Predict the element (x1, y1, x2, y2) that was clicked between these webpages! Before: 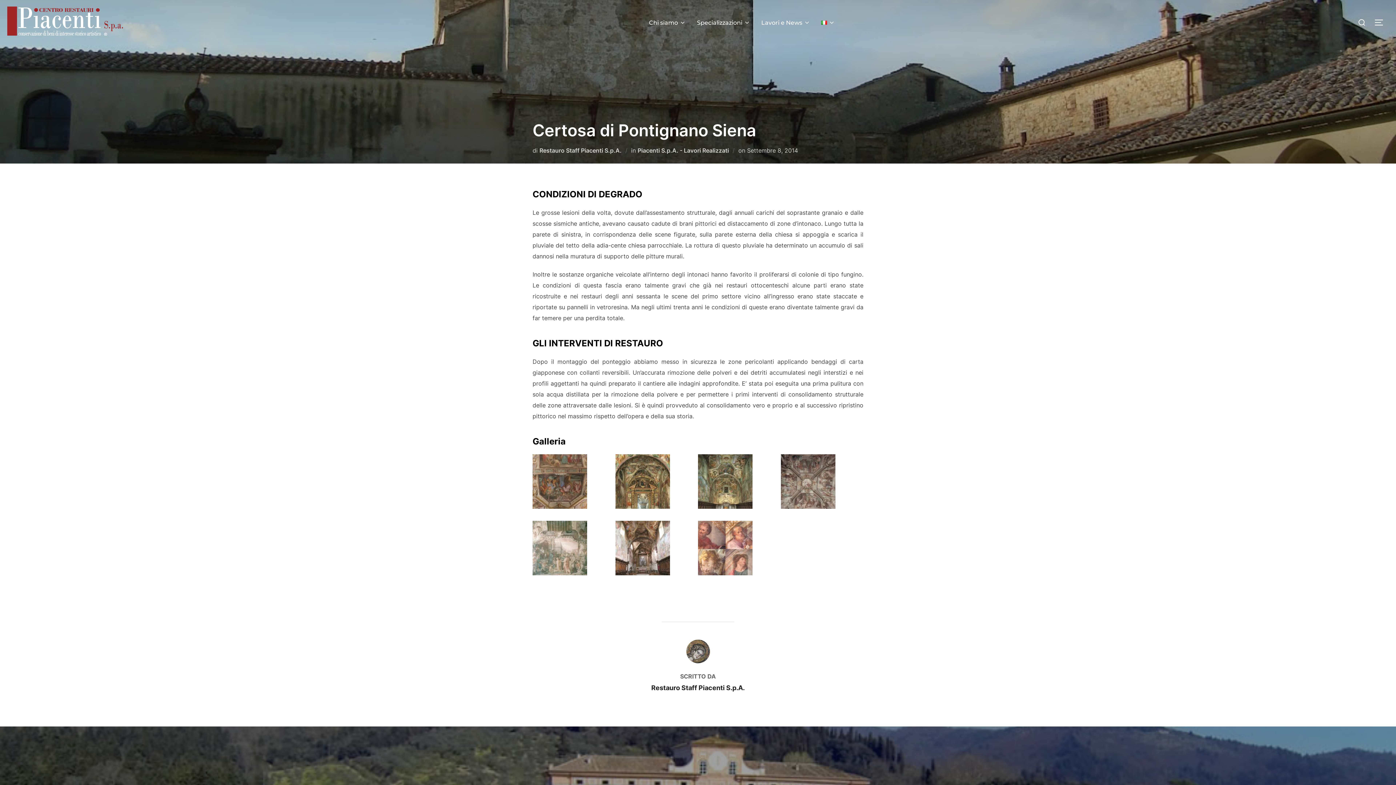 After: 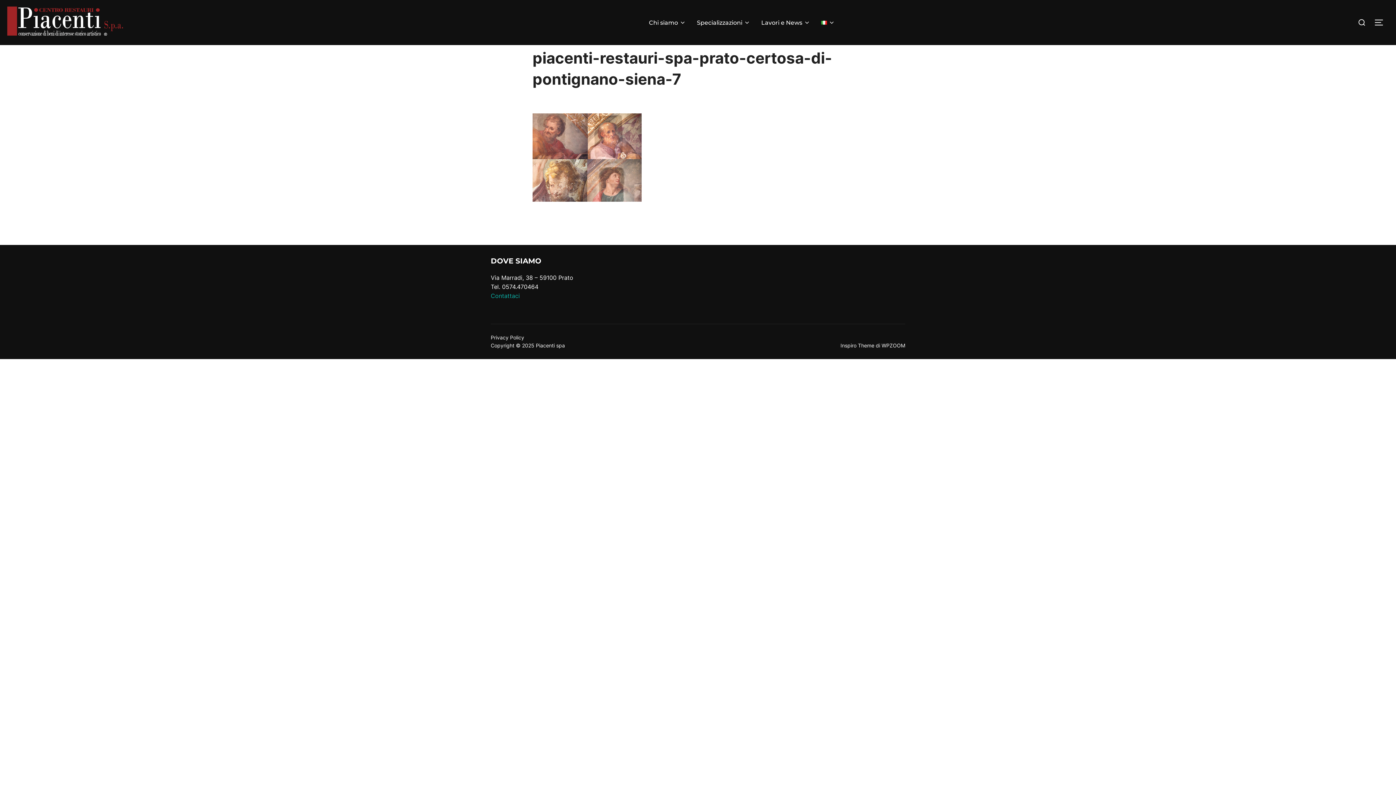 Action: bbox: (698, 521, 752, 575)